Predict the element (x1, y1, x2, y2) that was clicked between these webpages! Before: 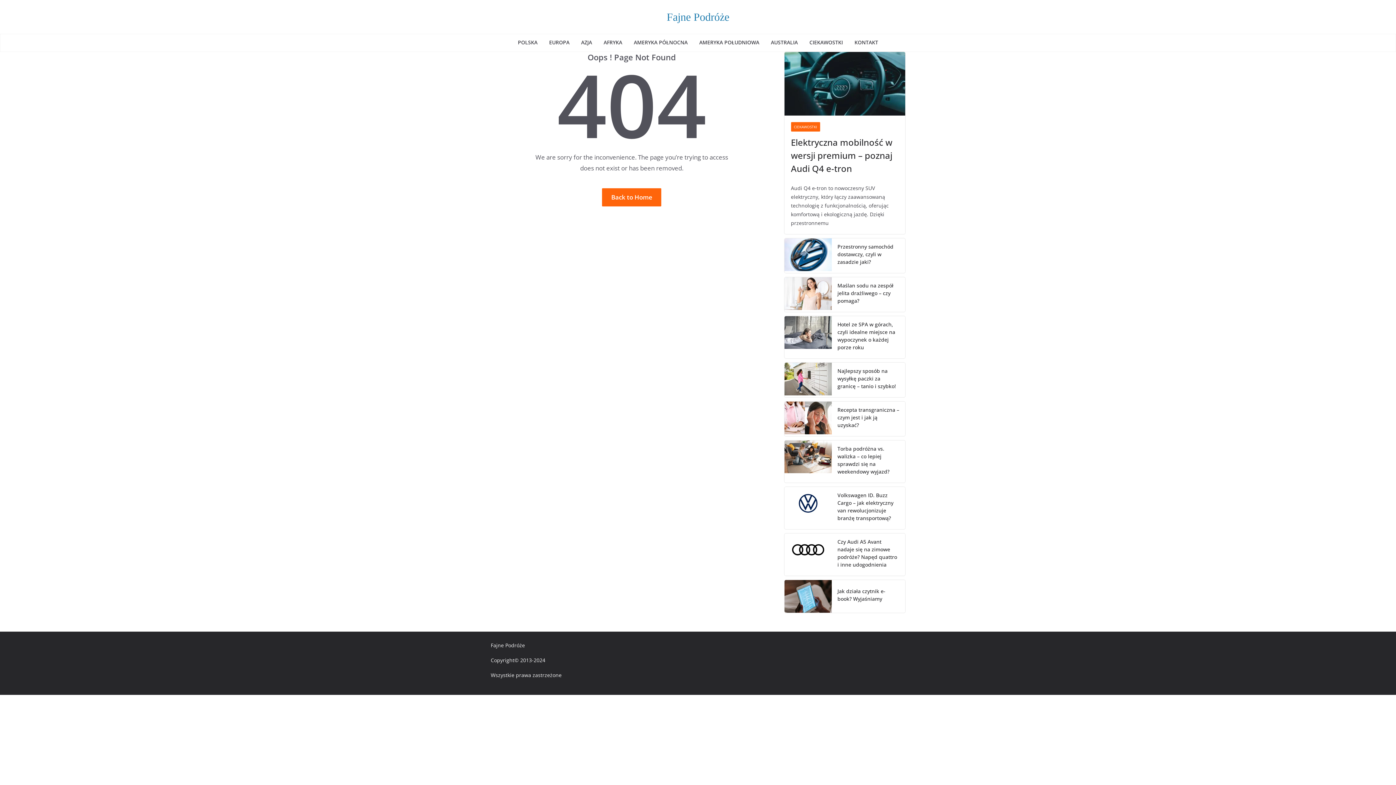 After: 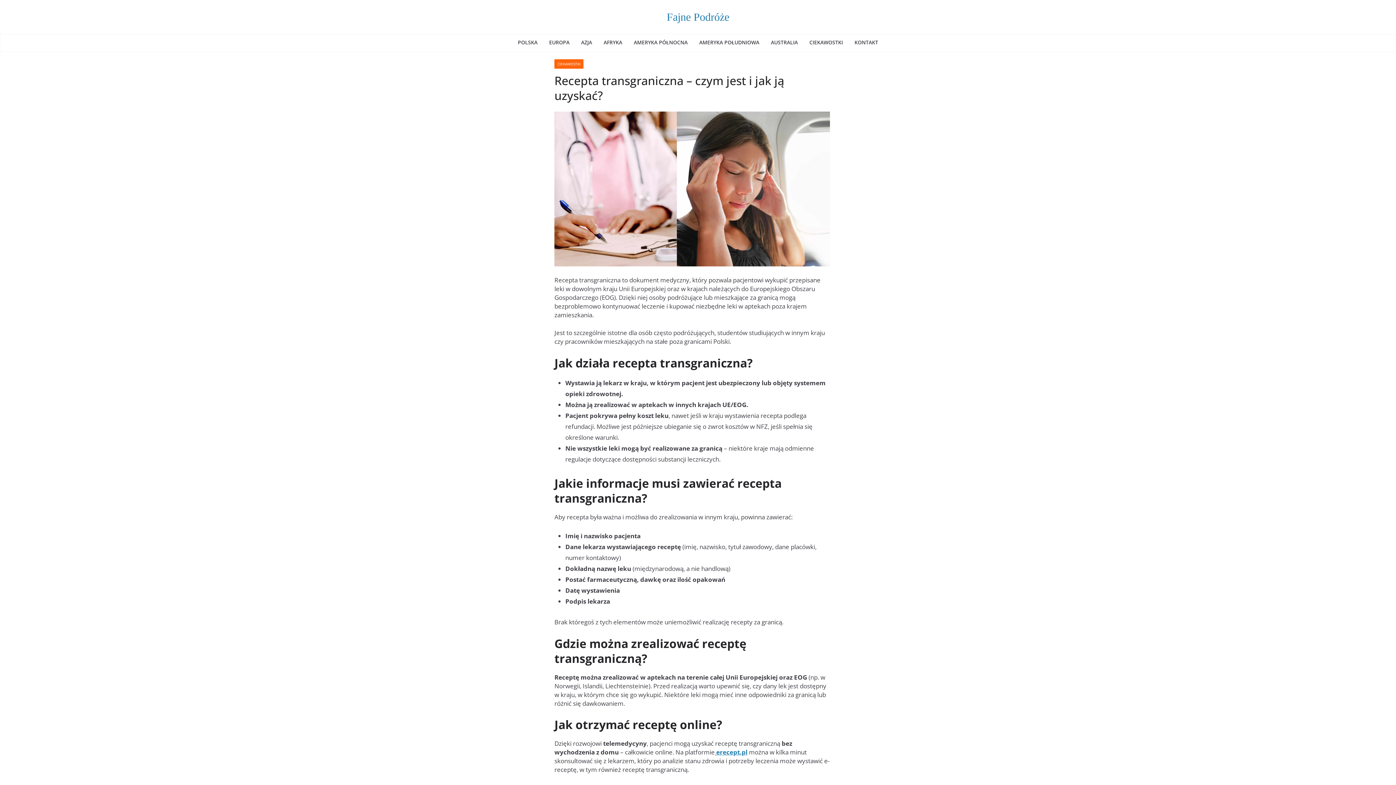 Action: bbox: (784, 401, 831, 436)